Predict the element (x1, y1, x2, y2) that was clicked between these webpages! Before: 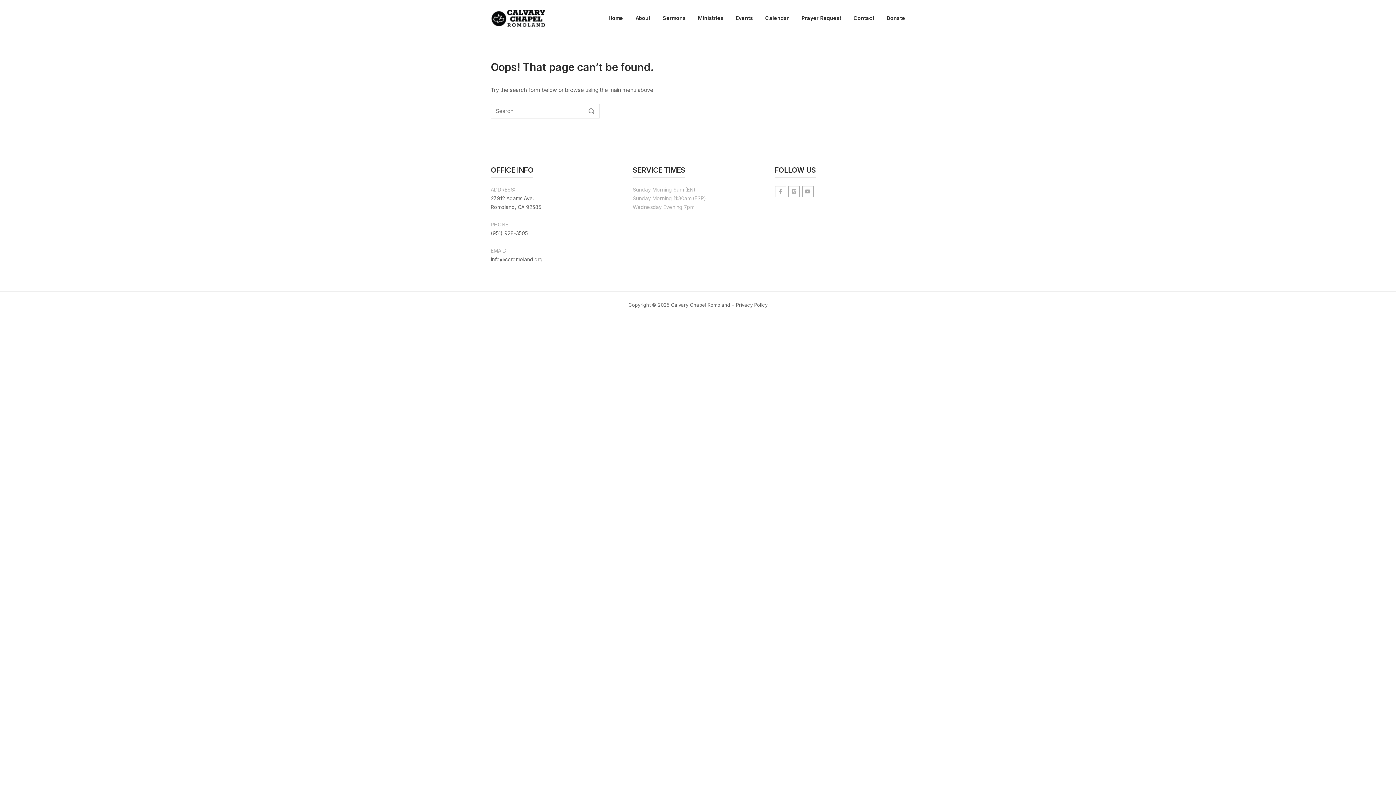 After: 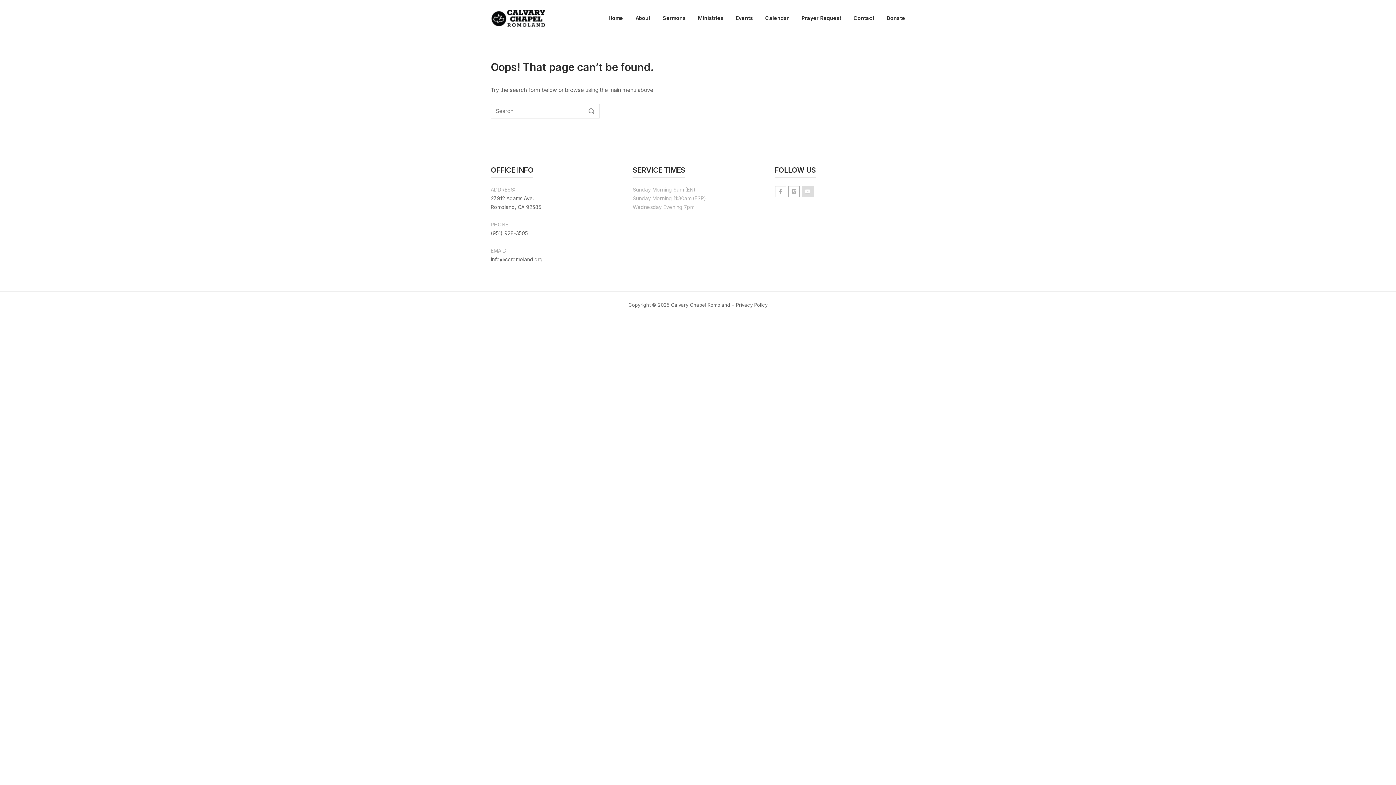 Action: label: Calvary Chapel Romoland on Youtube bbox: (802, 185, 813, 197)